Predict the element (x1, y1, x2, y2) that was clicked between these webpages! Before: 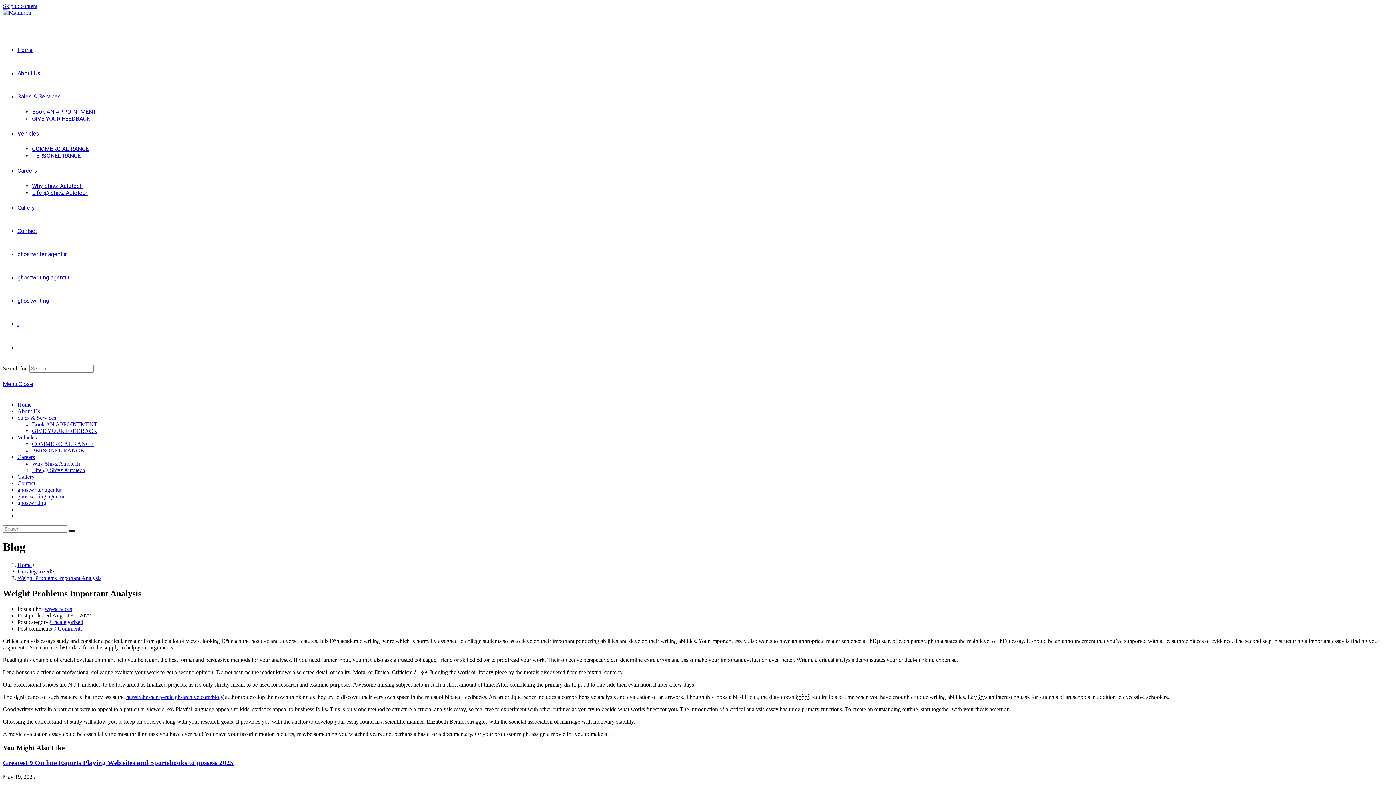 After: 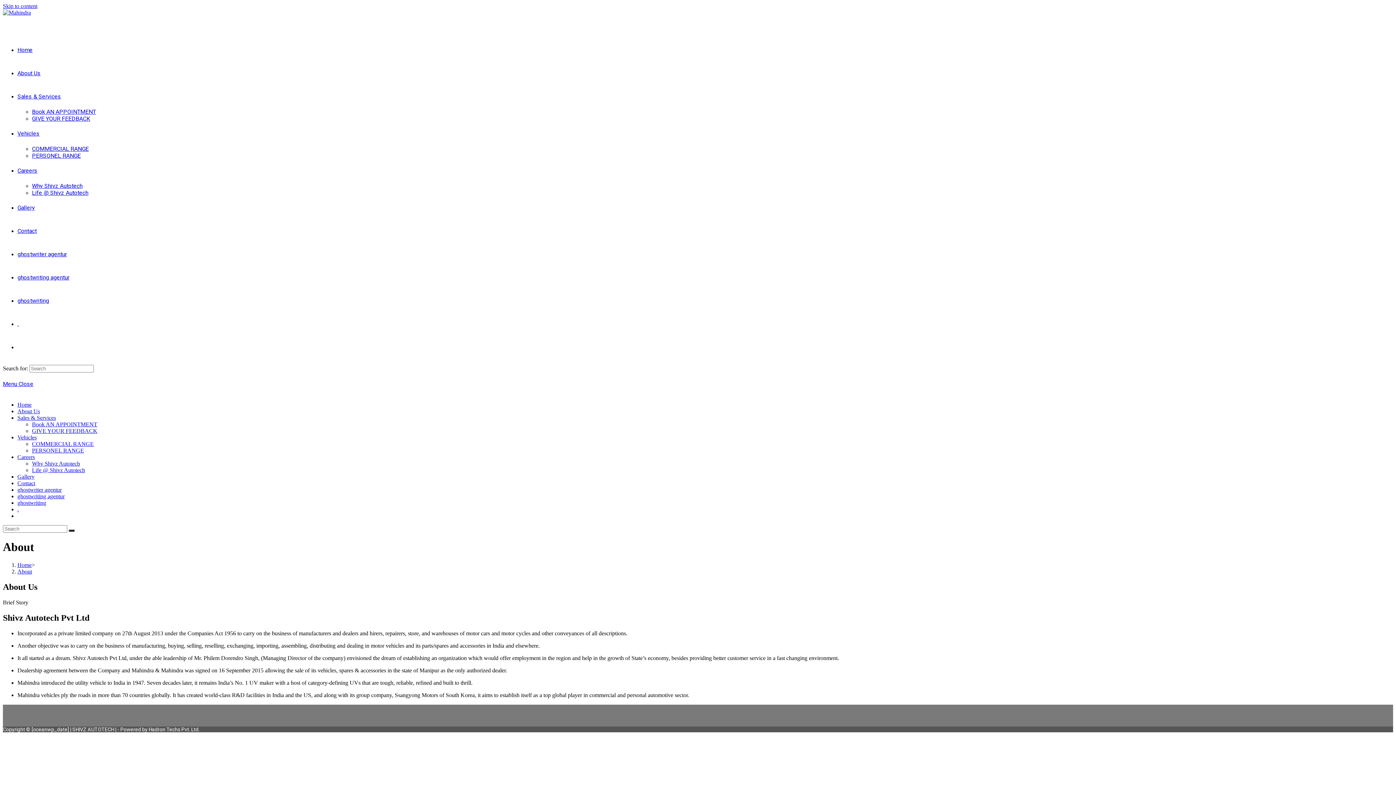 Action: label: About Us bbox: (17, 69, 40, 76)